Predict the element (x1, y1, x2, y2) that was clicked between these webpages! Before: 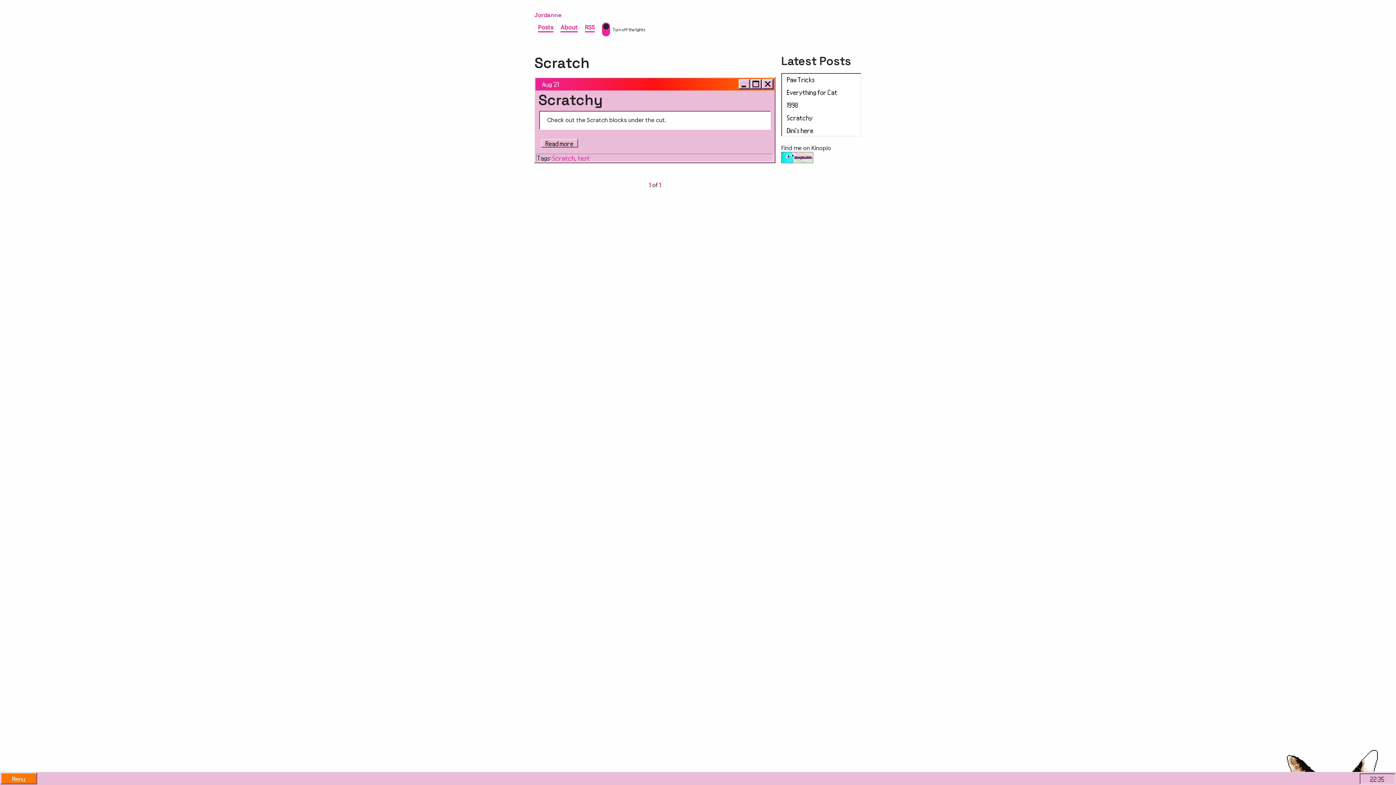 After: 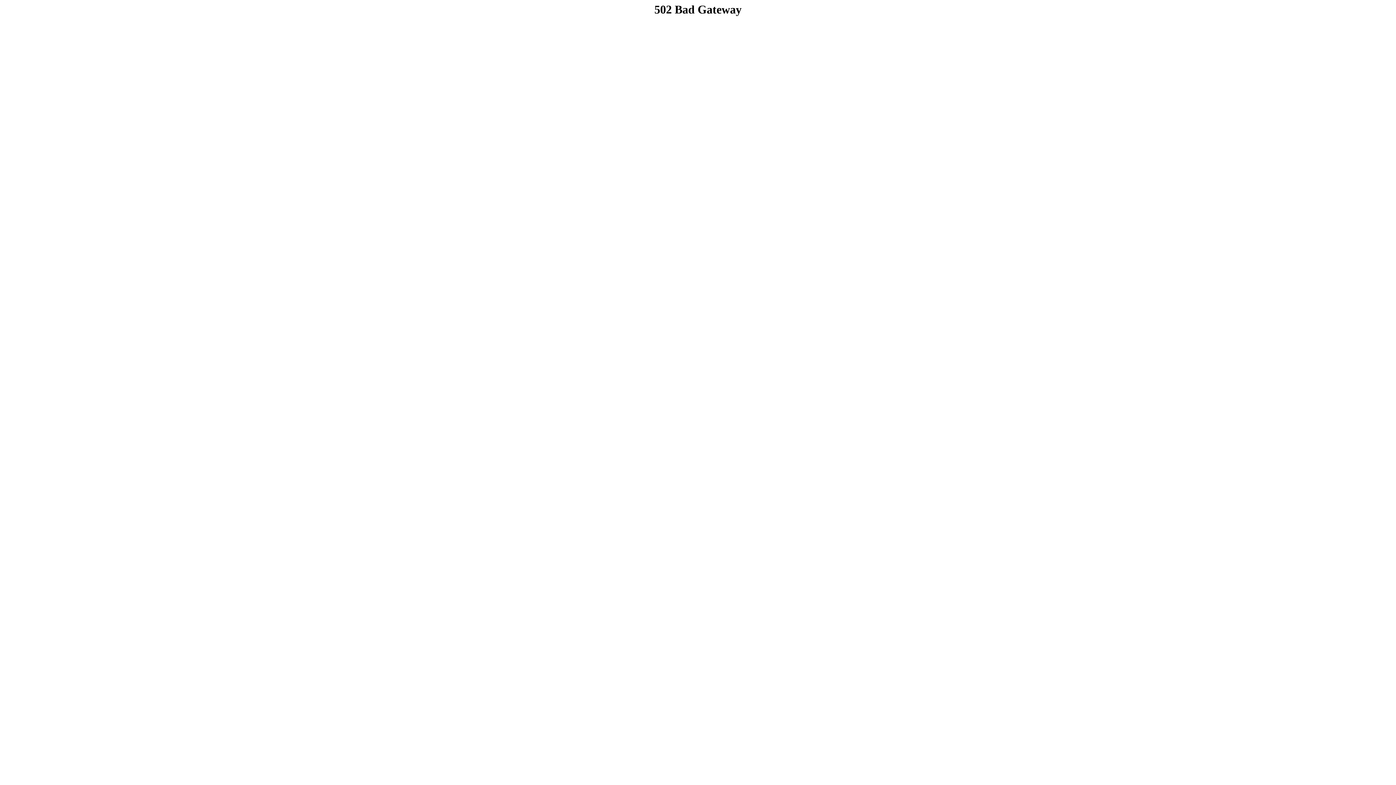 Action: bbox: (781, 157, 813, 165)